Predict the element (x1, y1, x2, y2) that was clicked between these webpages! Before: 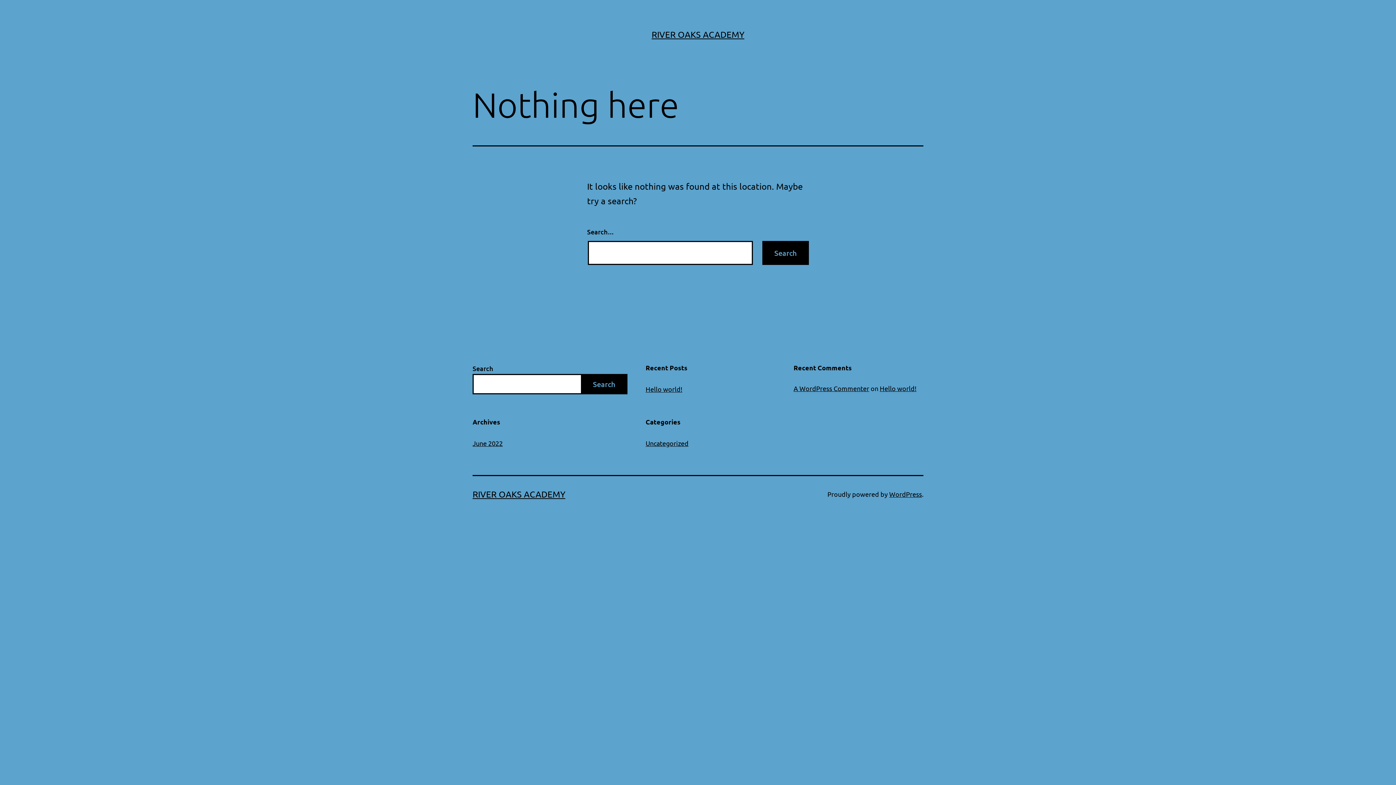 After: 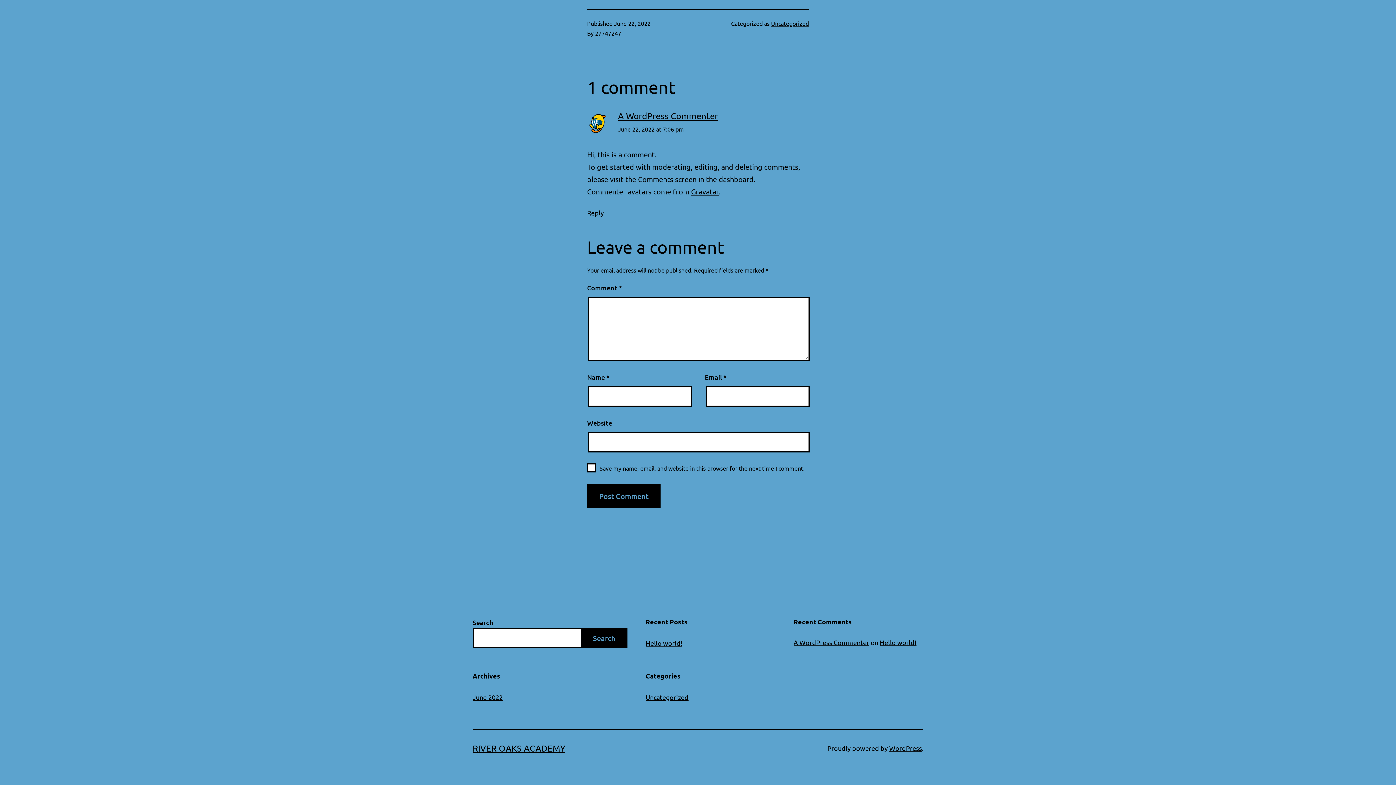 Action: label: Hello world! bbox: (880, 384, 916, 392)